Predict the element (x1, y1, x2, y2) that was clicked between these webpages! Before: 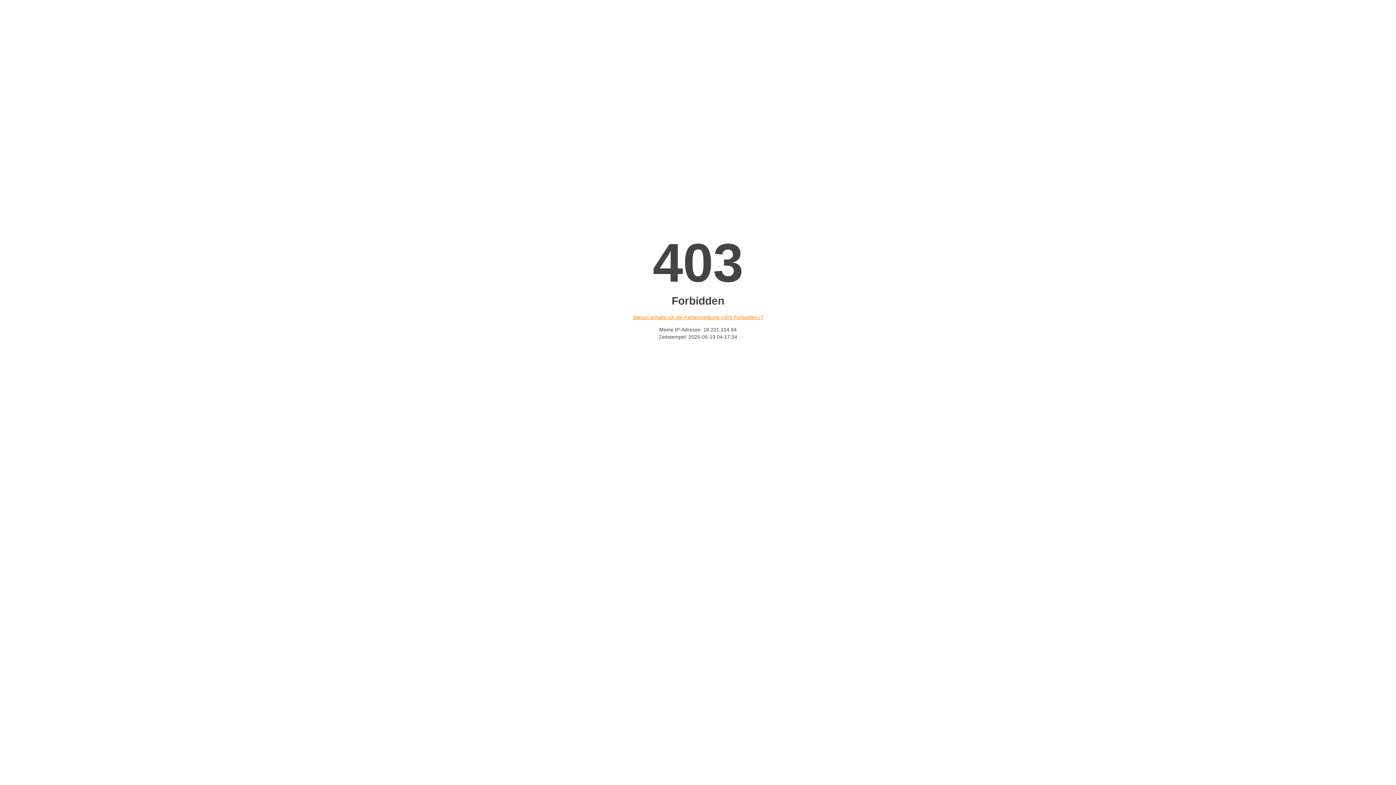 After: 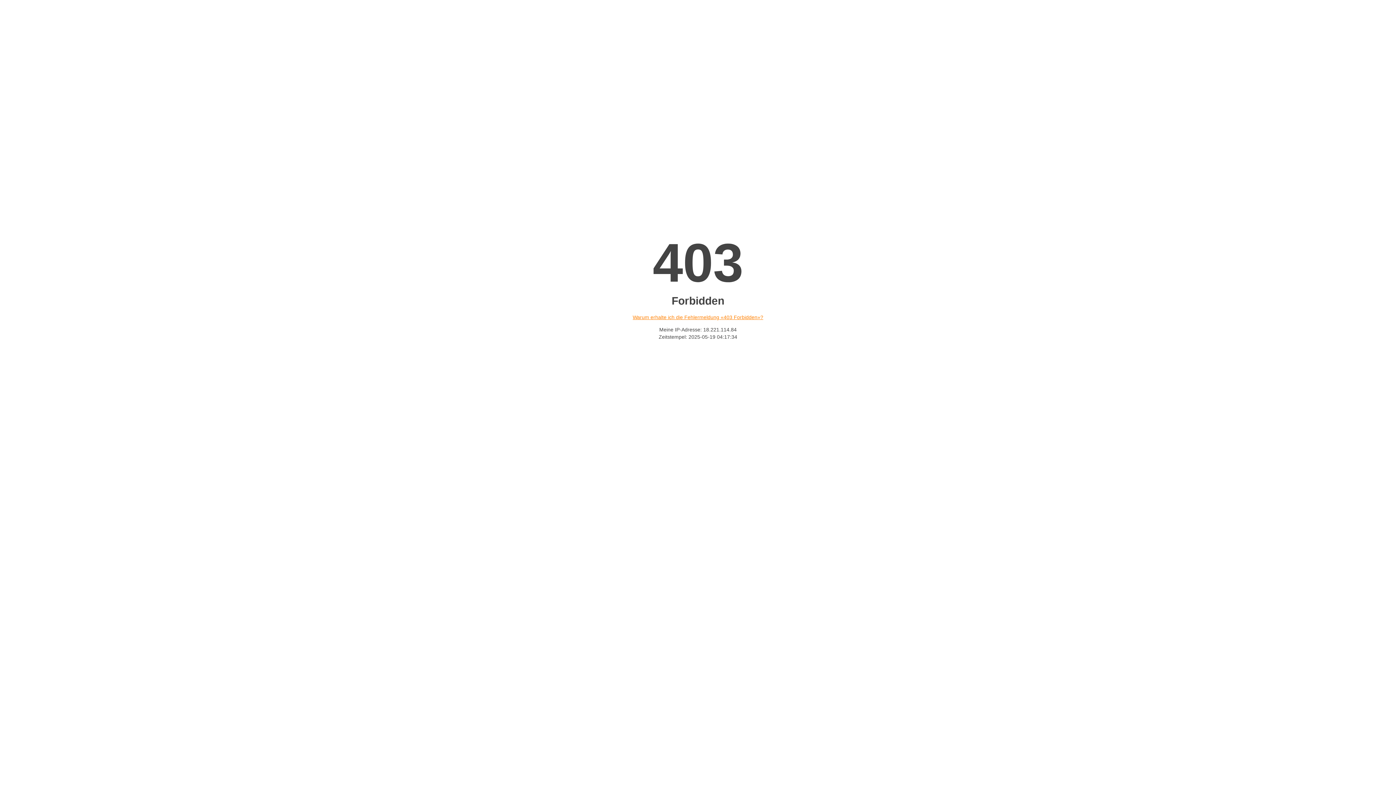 Action: bbox: (632, 314, 763, 320) label: Warum erhalte ich die Fehlermeldung «403 Forbidden»?